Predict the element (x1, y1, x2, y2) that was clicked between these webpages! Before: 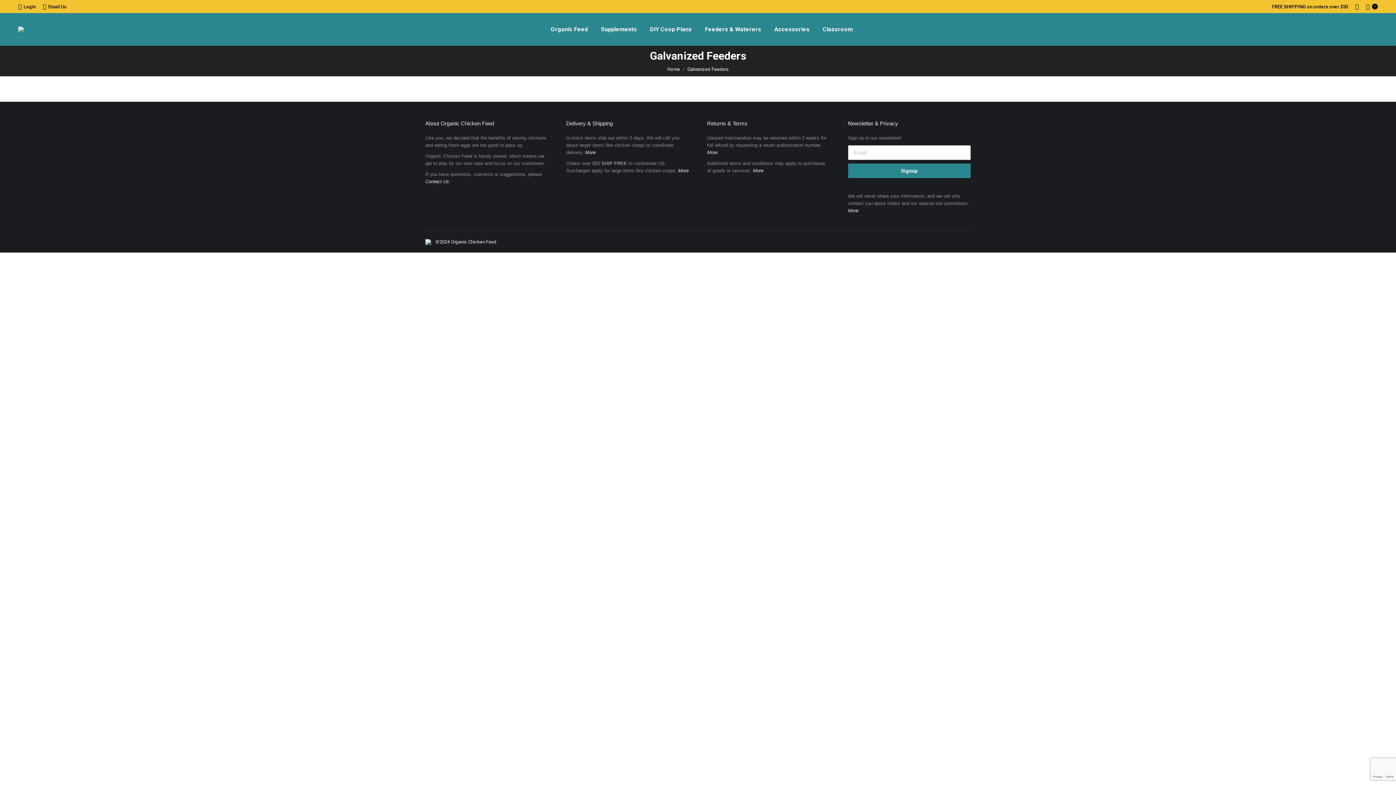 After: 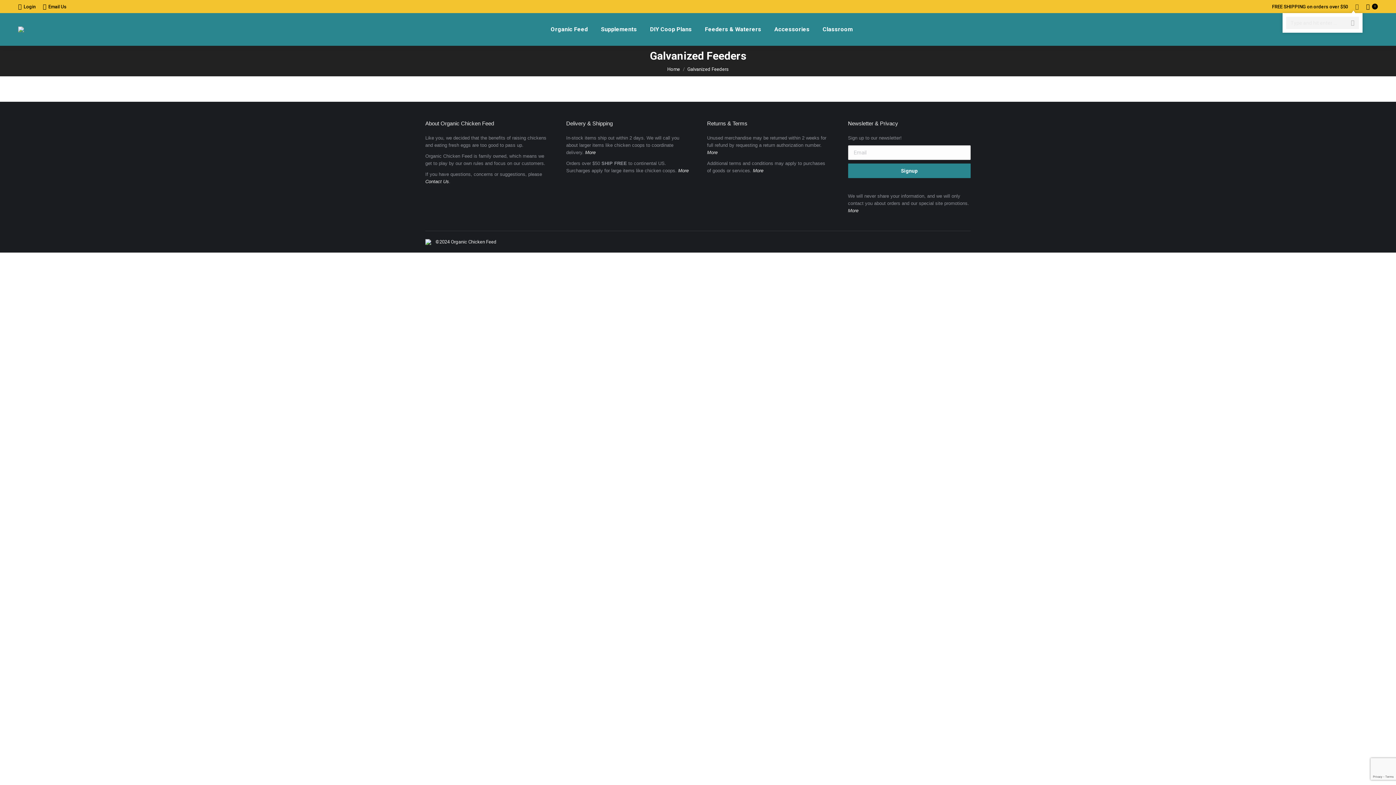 Action: bbox: (1355, 3, 1359, 10)